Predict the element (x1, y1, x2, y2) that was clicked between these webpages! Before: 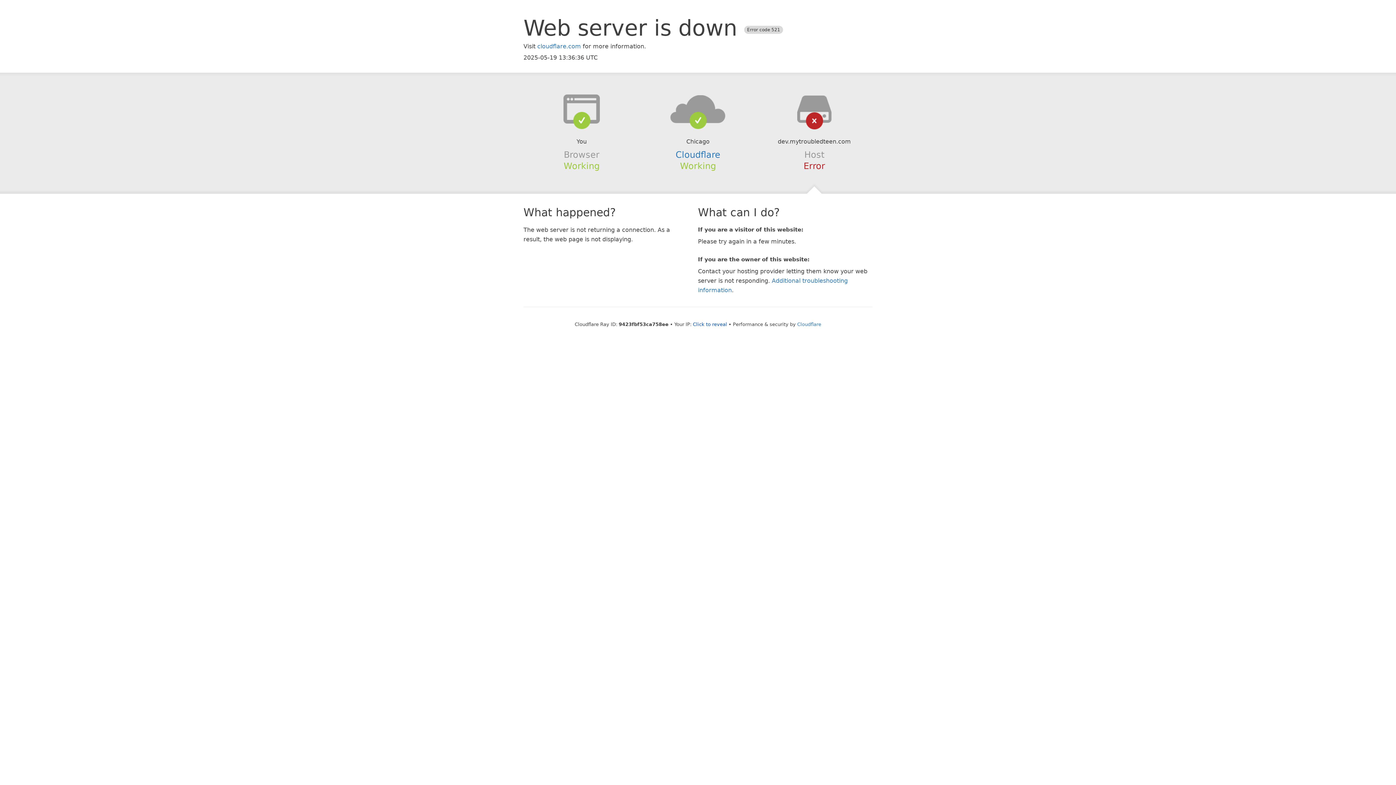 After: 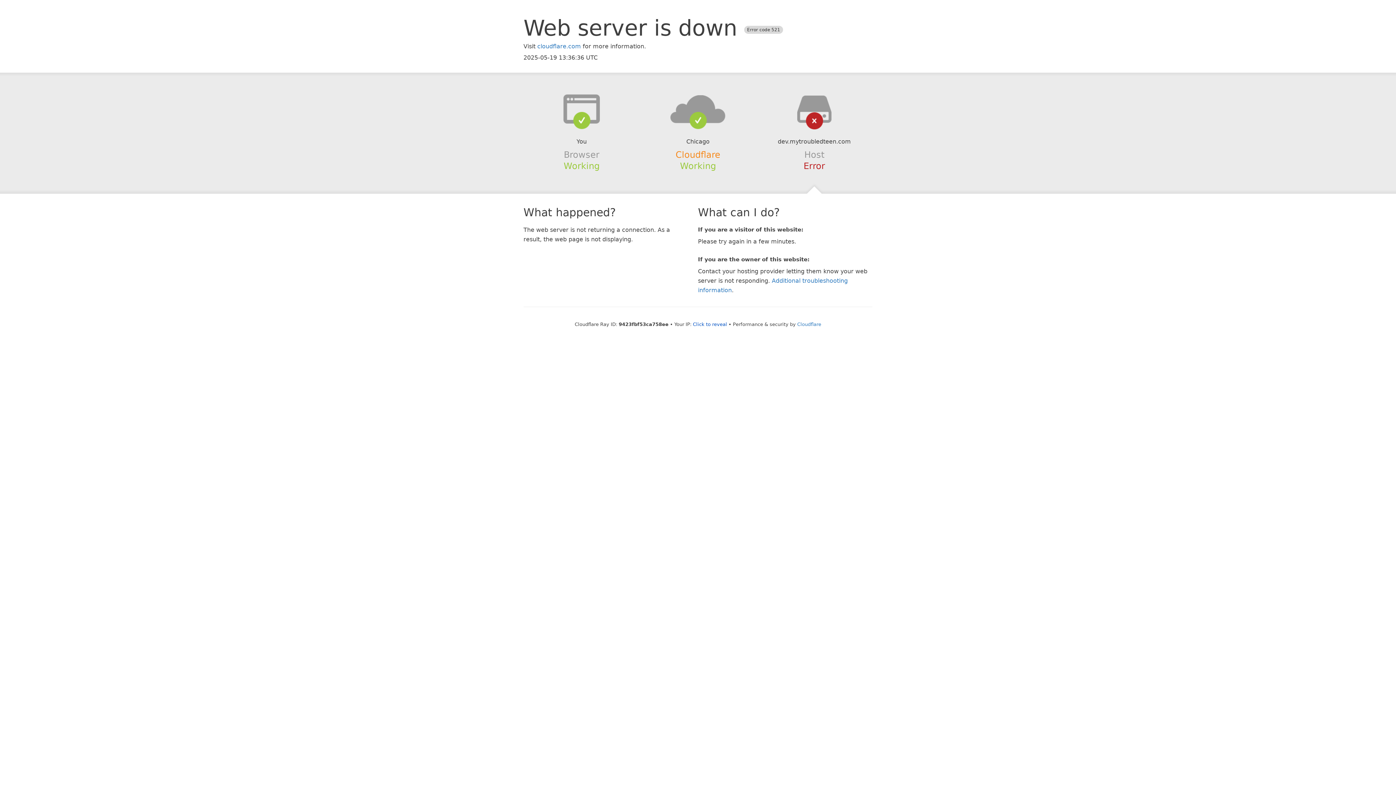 Action: label: Cloudflare bbox: (675, 149, 720, 159)